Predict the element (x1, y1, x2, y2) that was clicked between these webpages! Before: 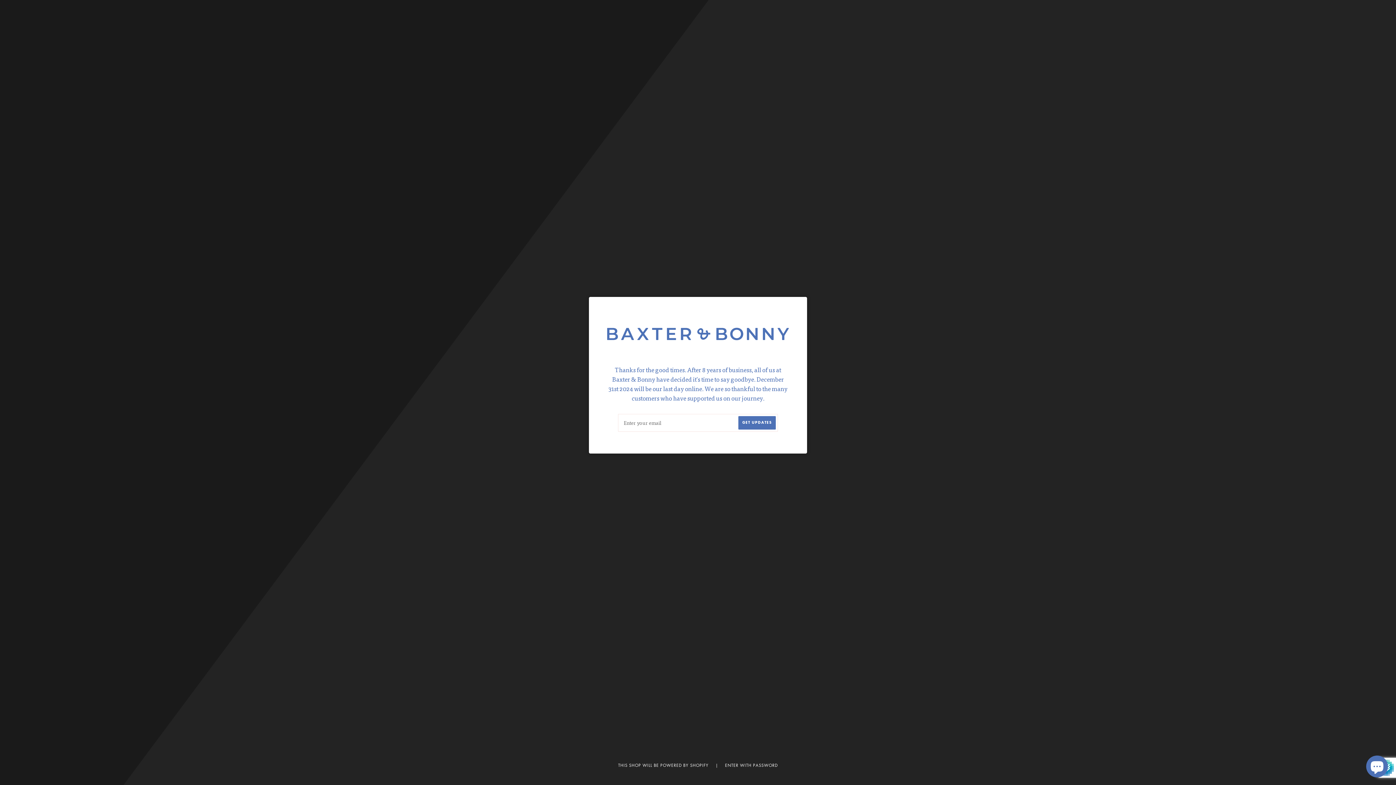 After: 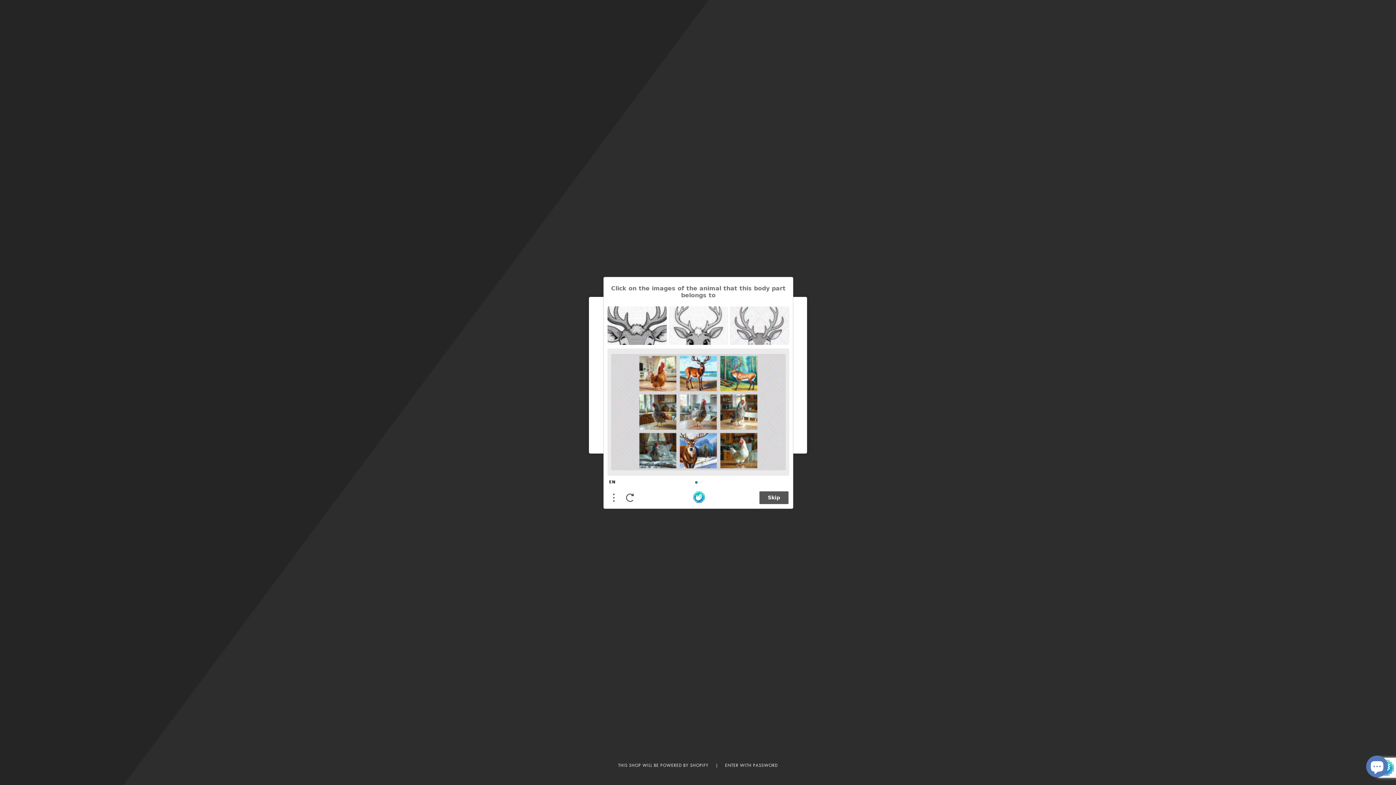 Action: label: GET UPDATES bbox: (738, 416, 776, 429)